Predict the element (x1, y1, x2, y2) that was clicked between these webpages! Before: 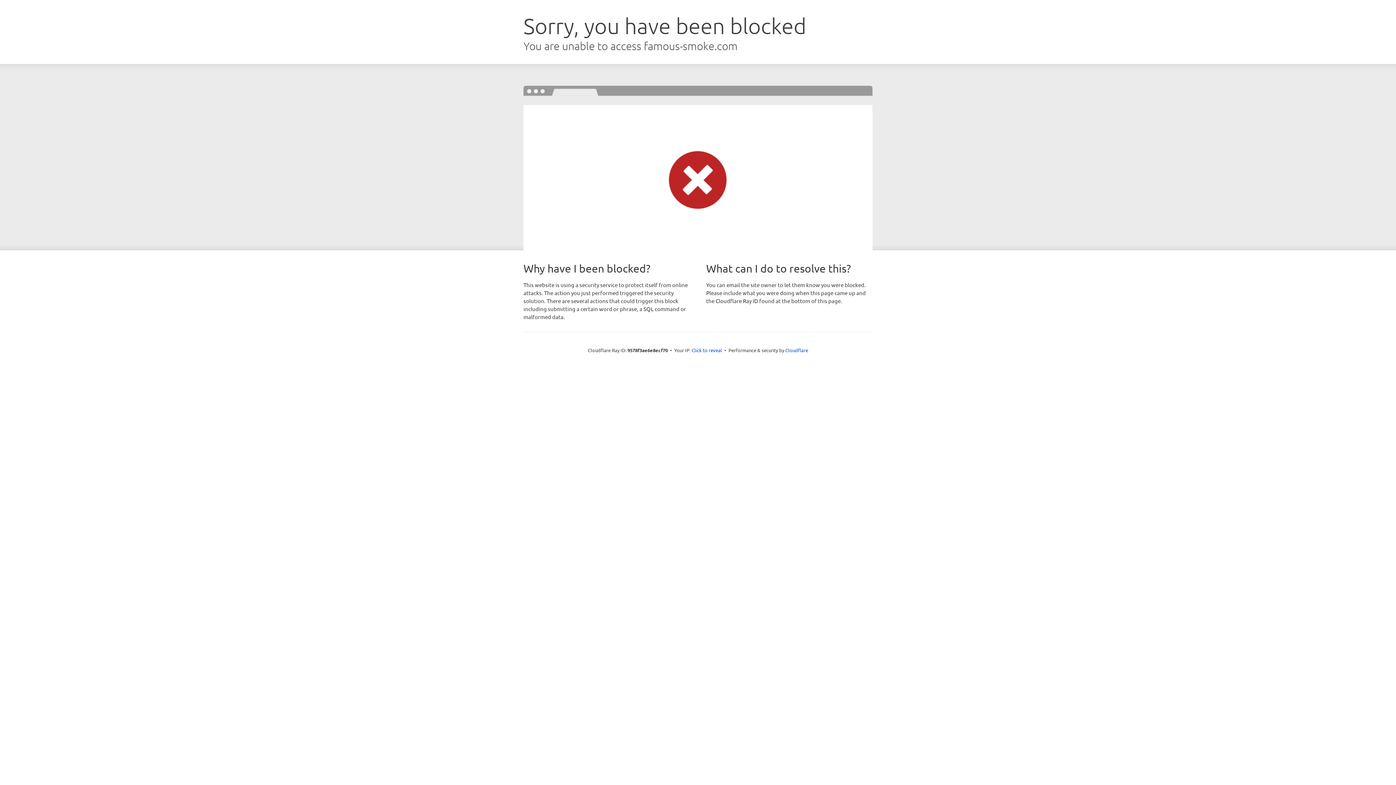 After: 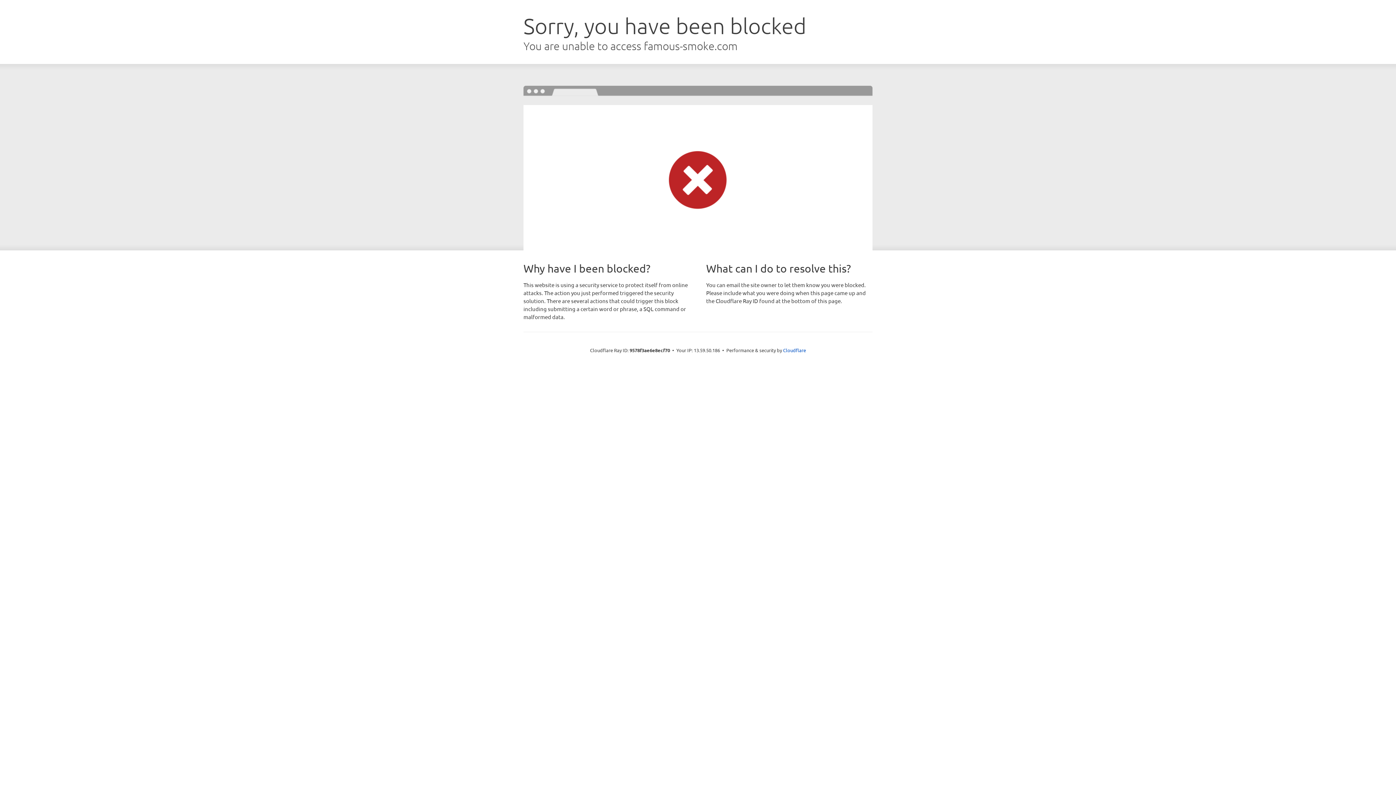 Action: label: Click to reveal bbox: (691, 346, 722, 353)